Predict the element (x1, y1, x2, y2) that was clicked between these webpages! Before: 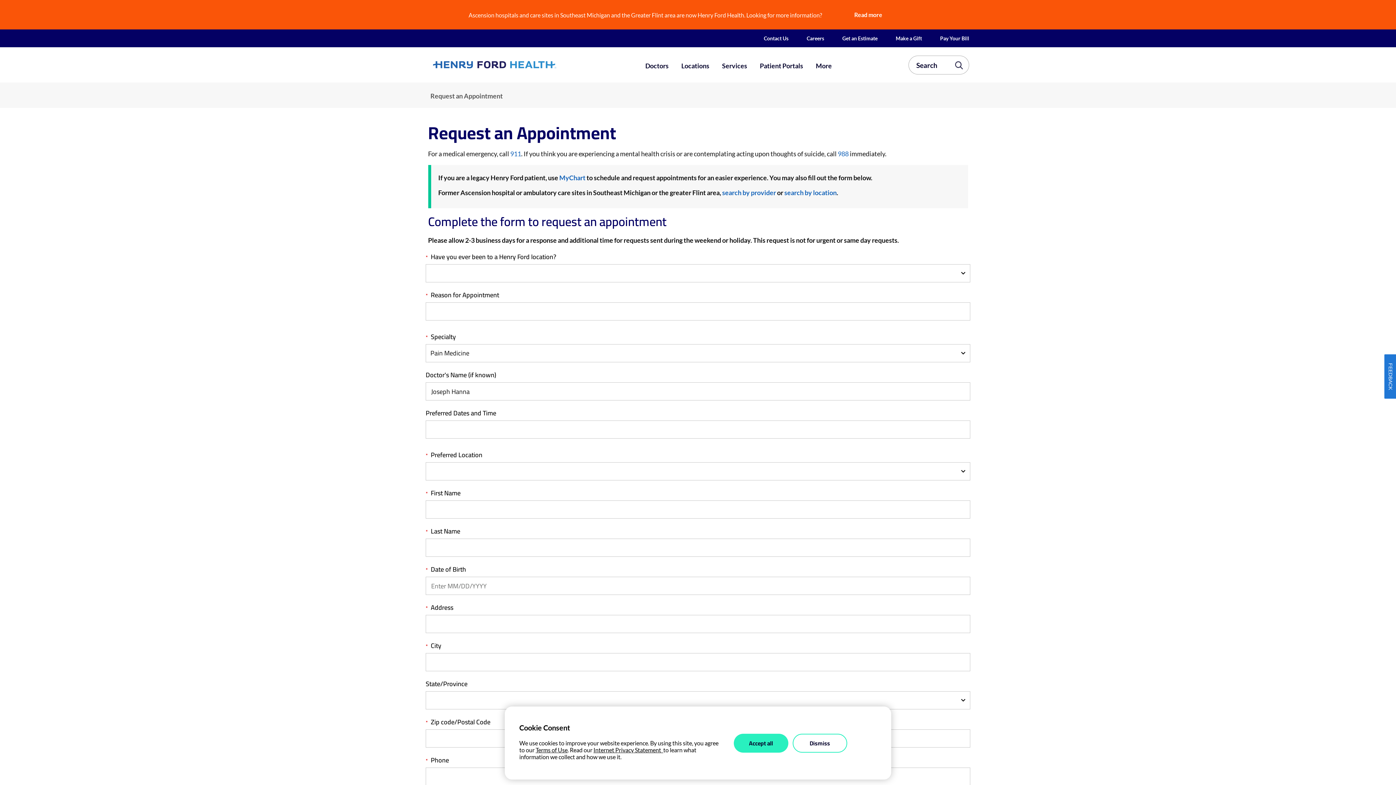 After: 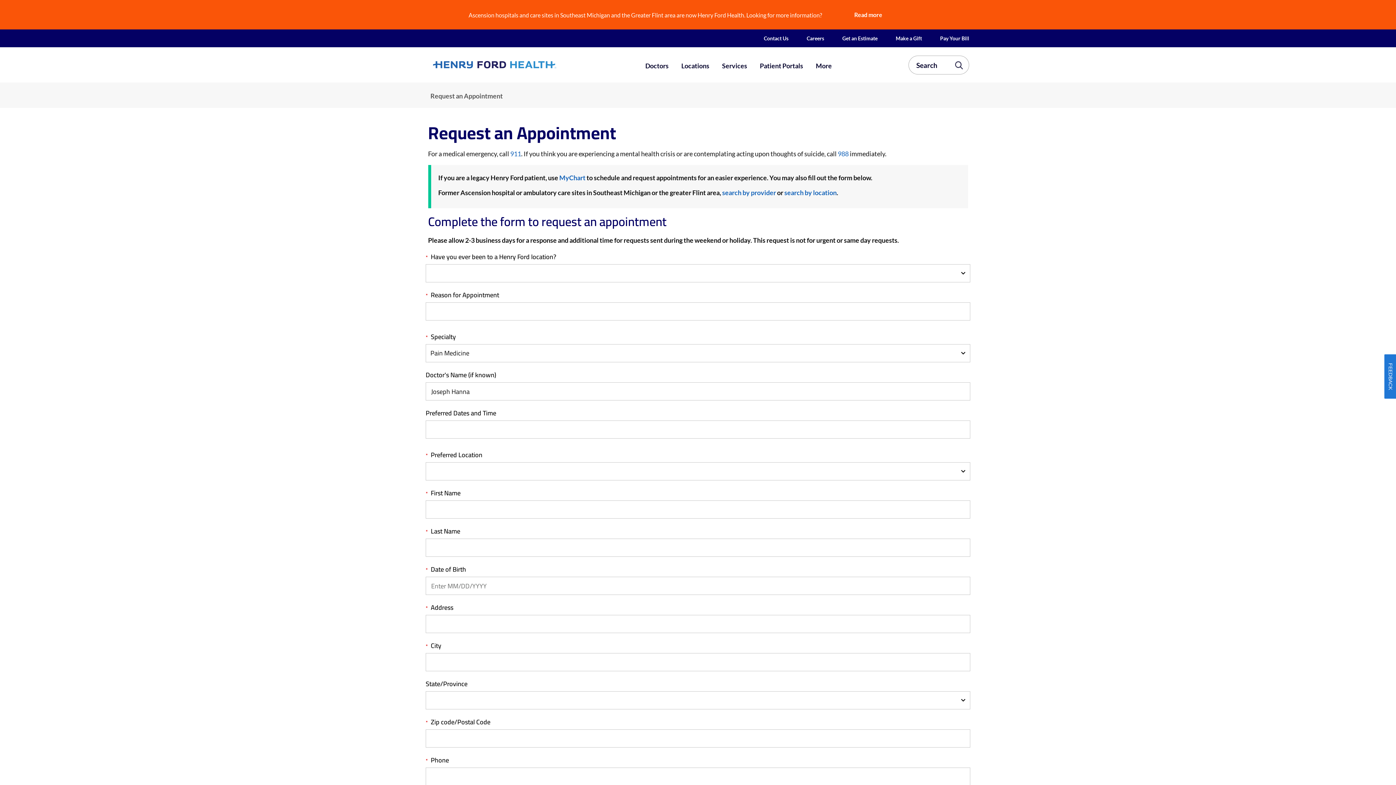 Action: label: Accept all bbox: (733, 734, 788, 752)